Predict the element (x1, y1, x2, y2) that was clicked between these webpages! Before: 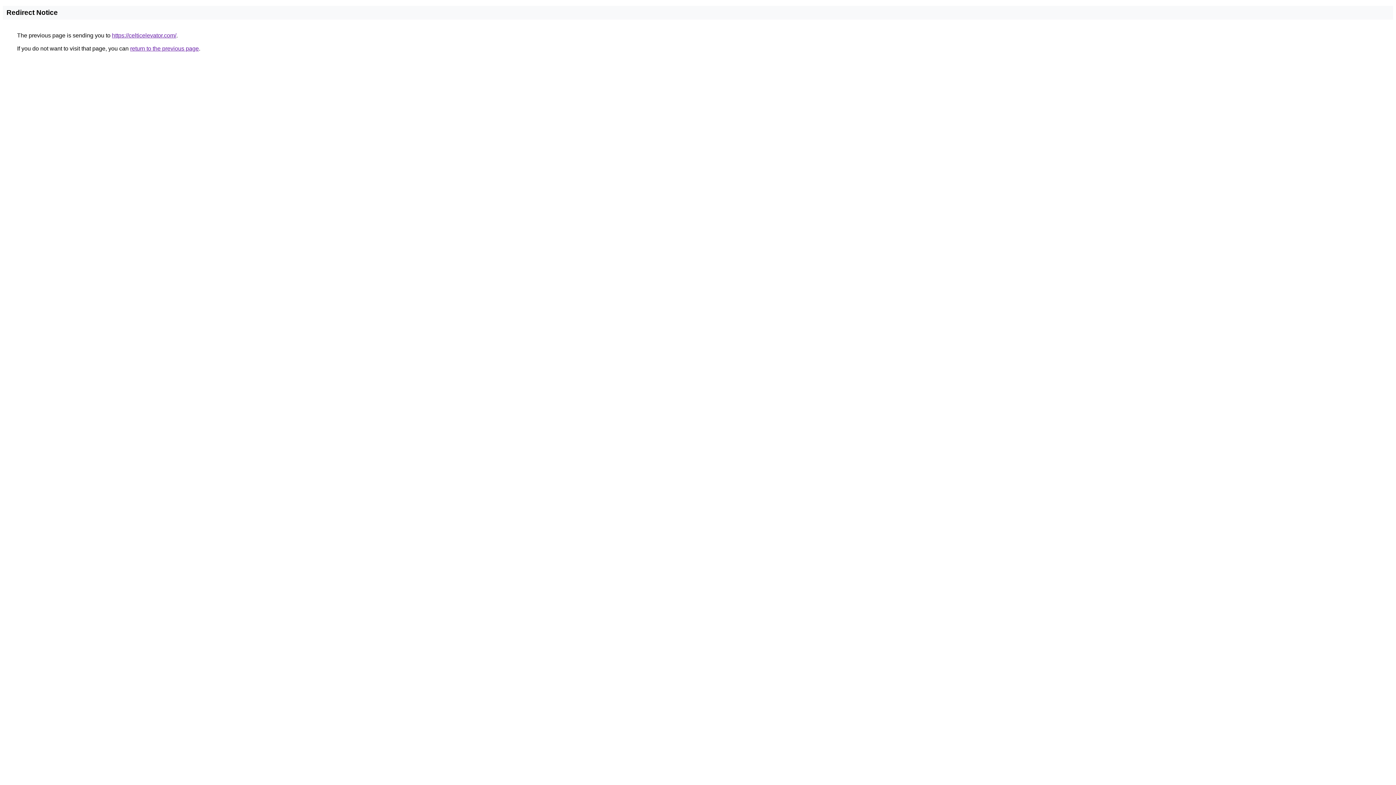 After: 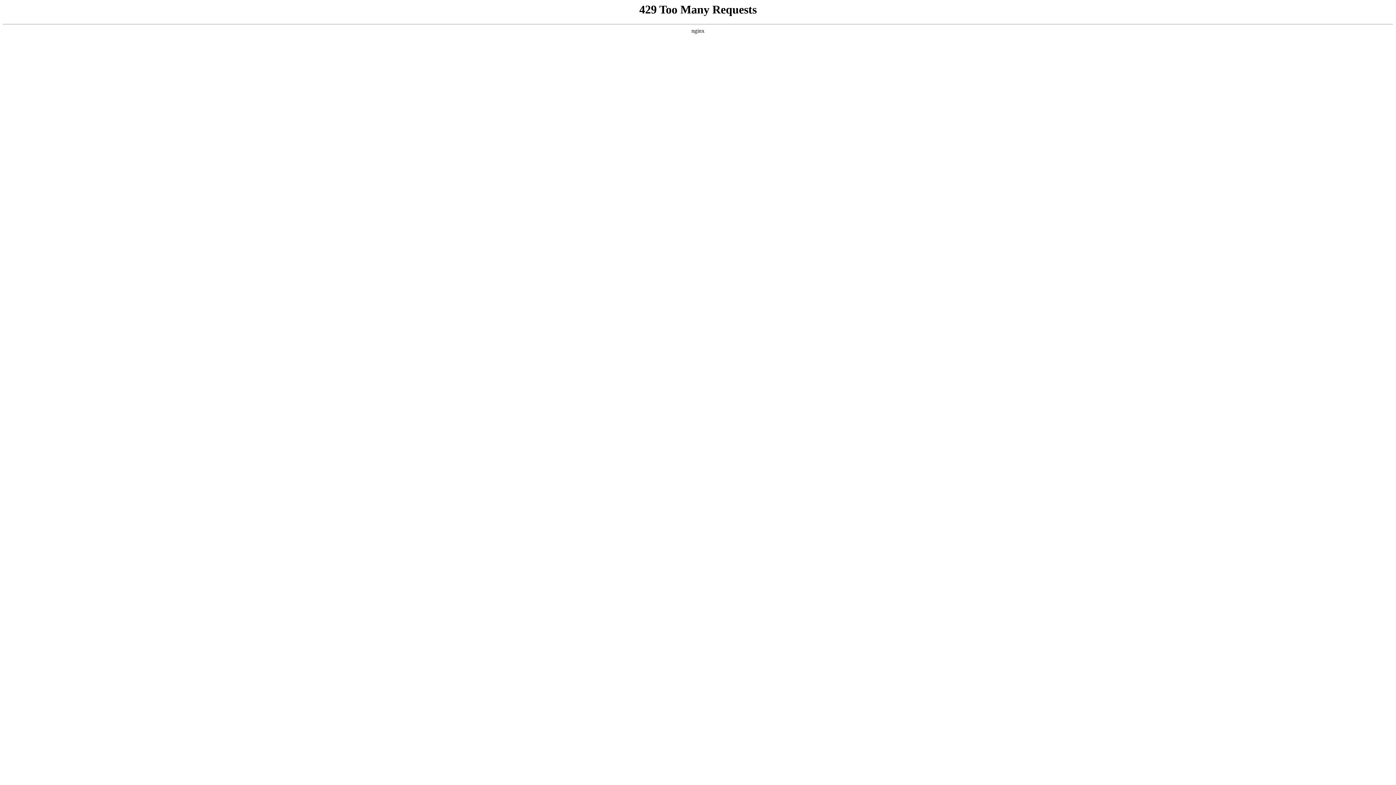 Action: bbox: (112, 32, 176, 38) label: https://celticelevator.com/